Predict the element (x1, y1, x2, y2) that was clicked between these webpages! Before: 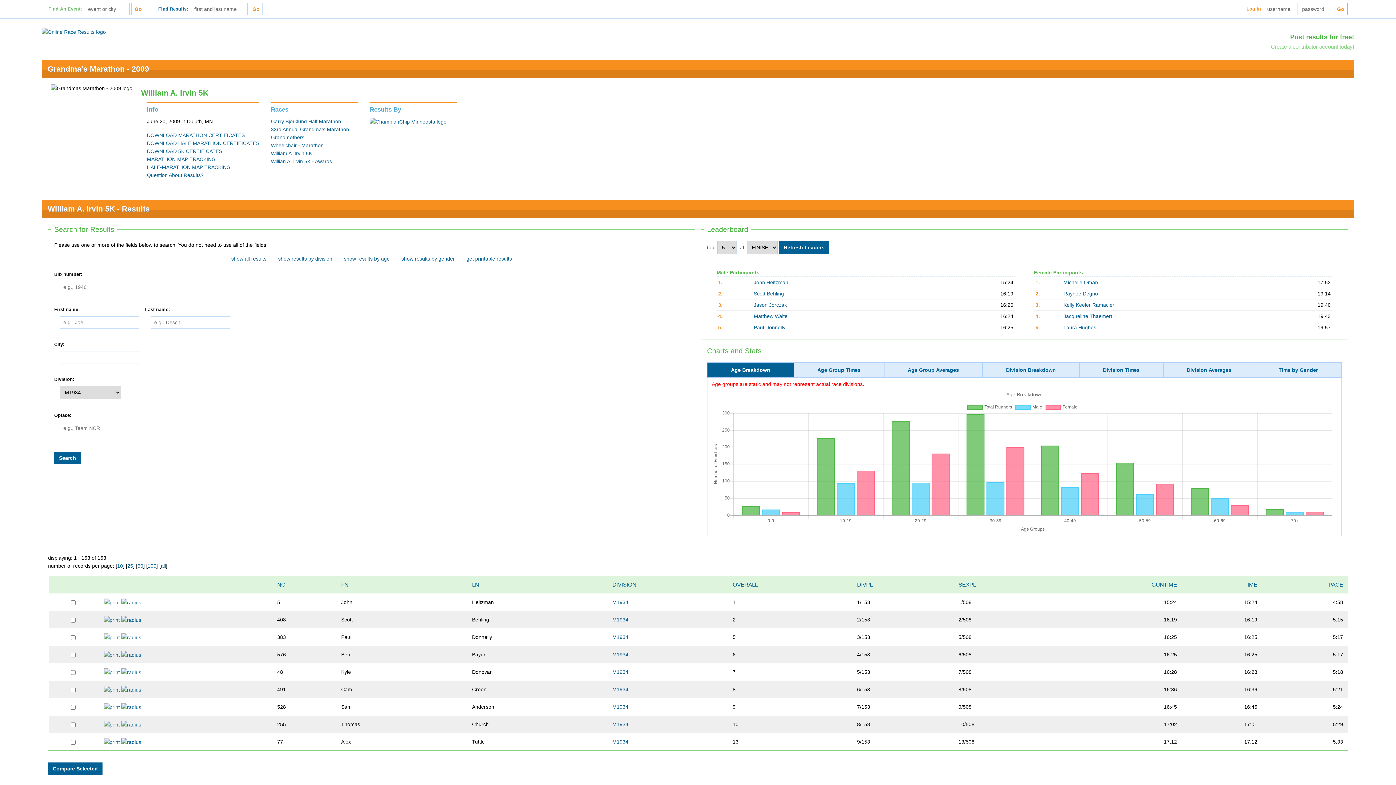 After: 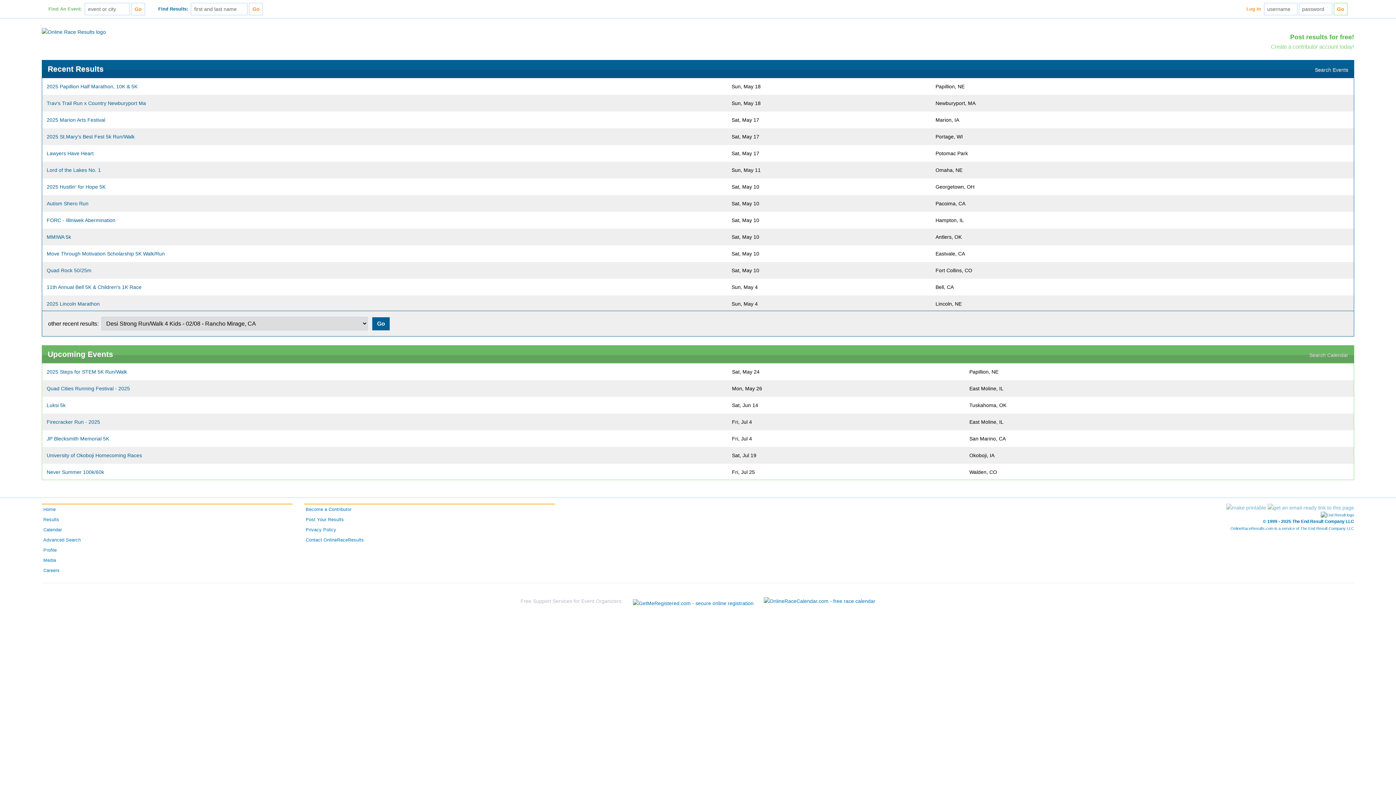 Action: bbox: (41, 28, 105, 34)